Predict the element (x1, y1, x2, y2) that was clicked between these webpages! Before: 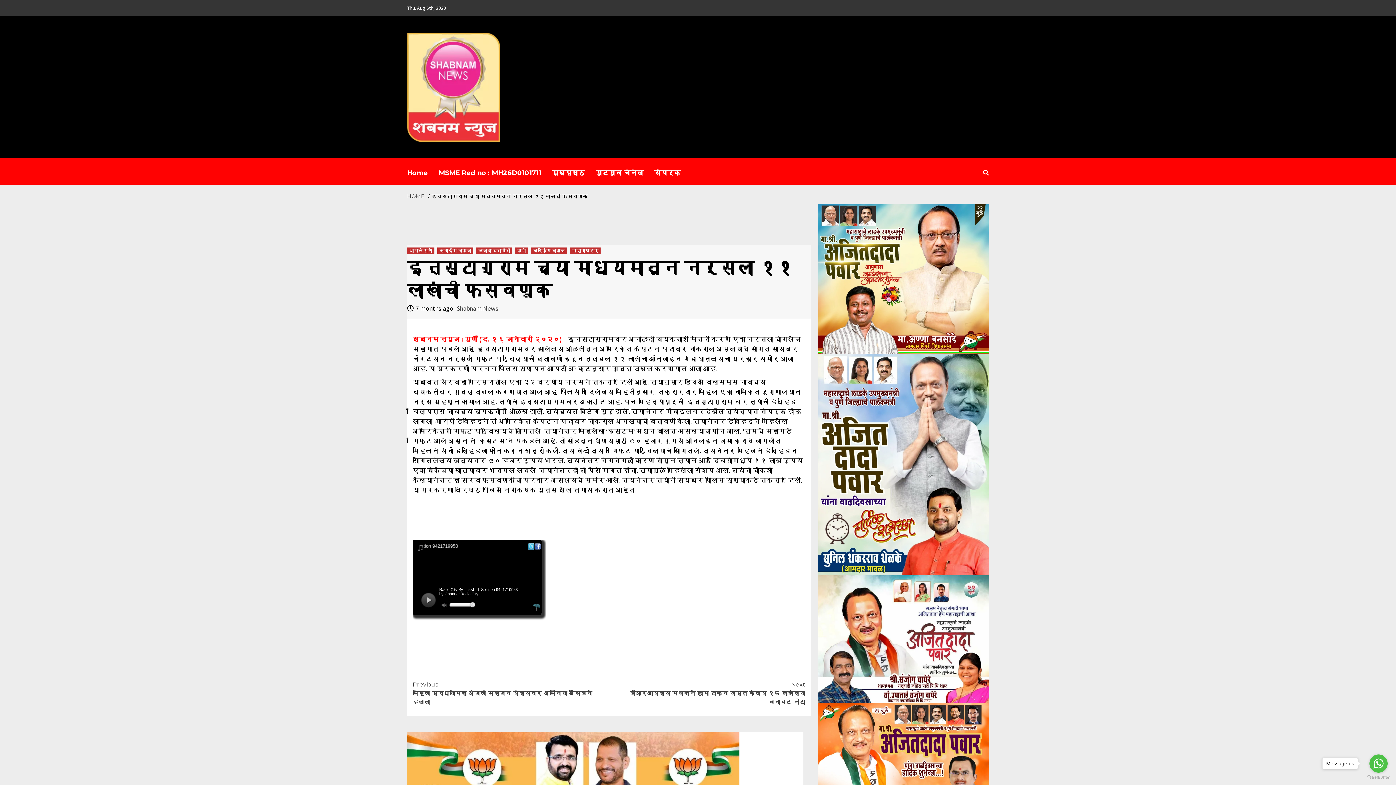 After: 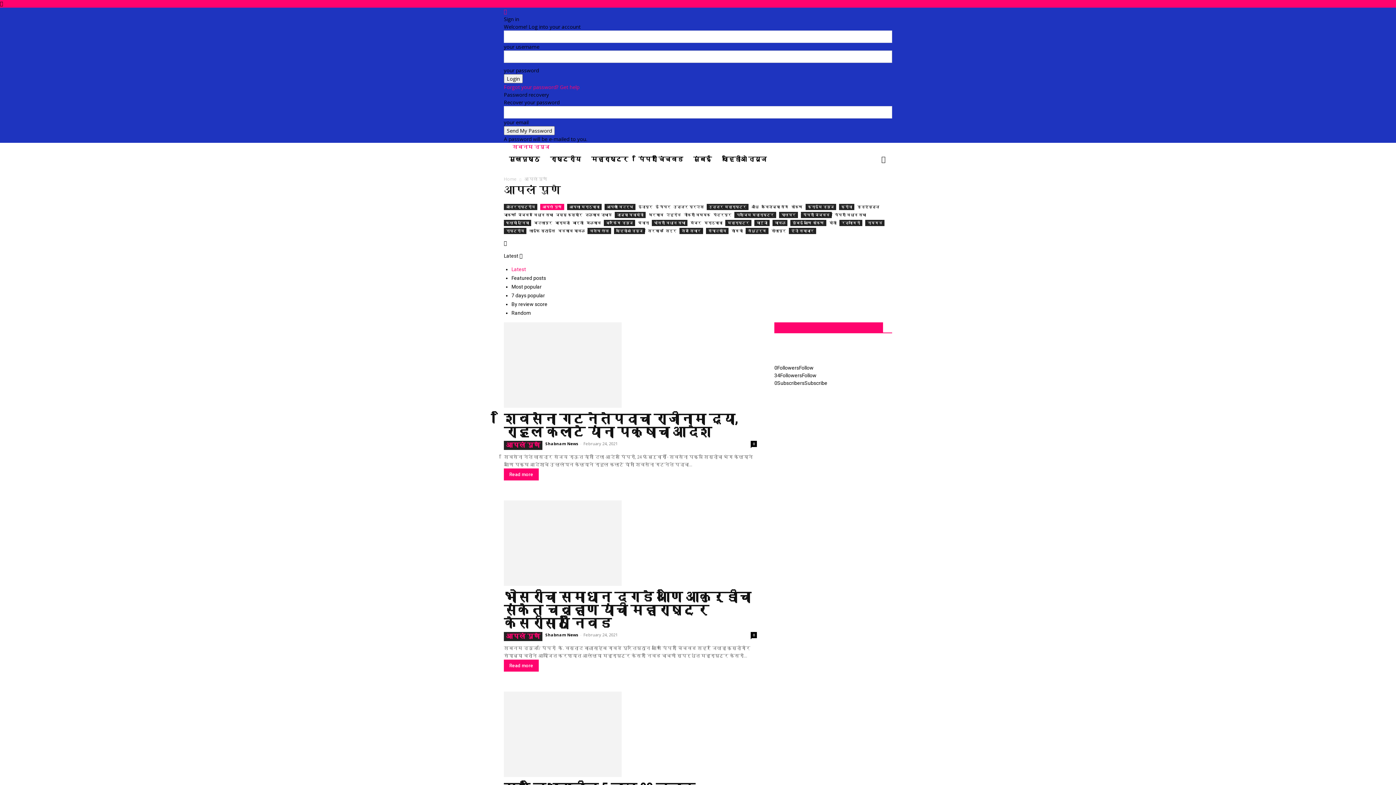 Action: label: आपलं पुणे bbox: (407, 247, 434, 254)